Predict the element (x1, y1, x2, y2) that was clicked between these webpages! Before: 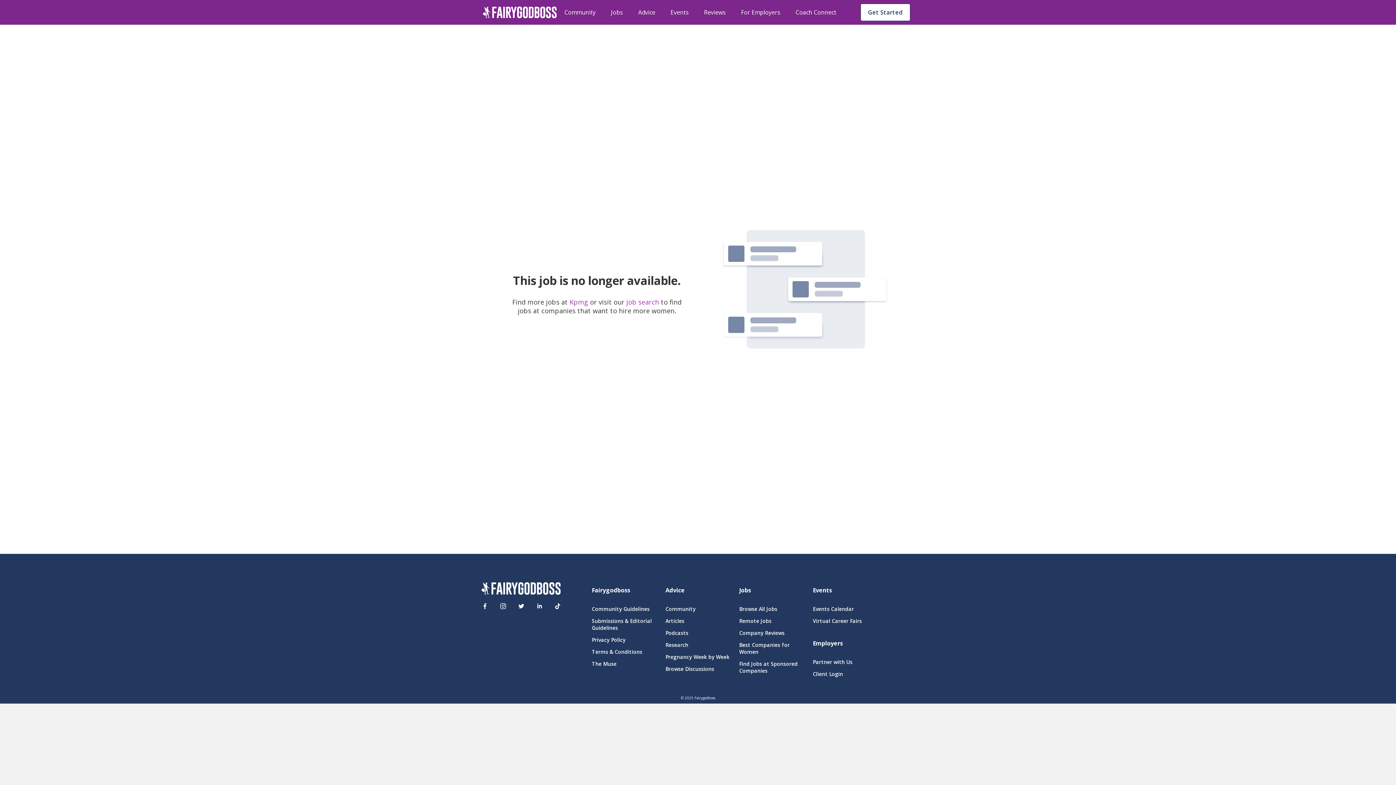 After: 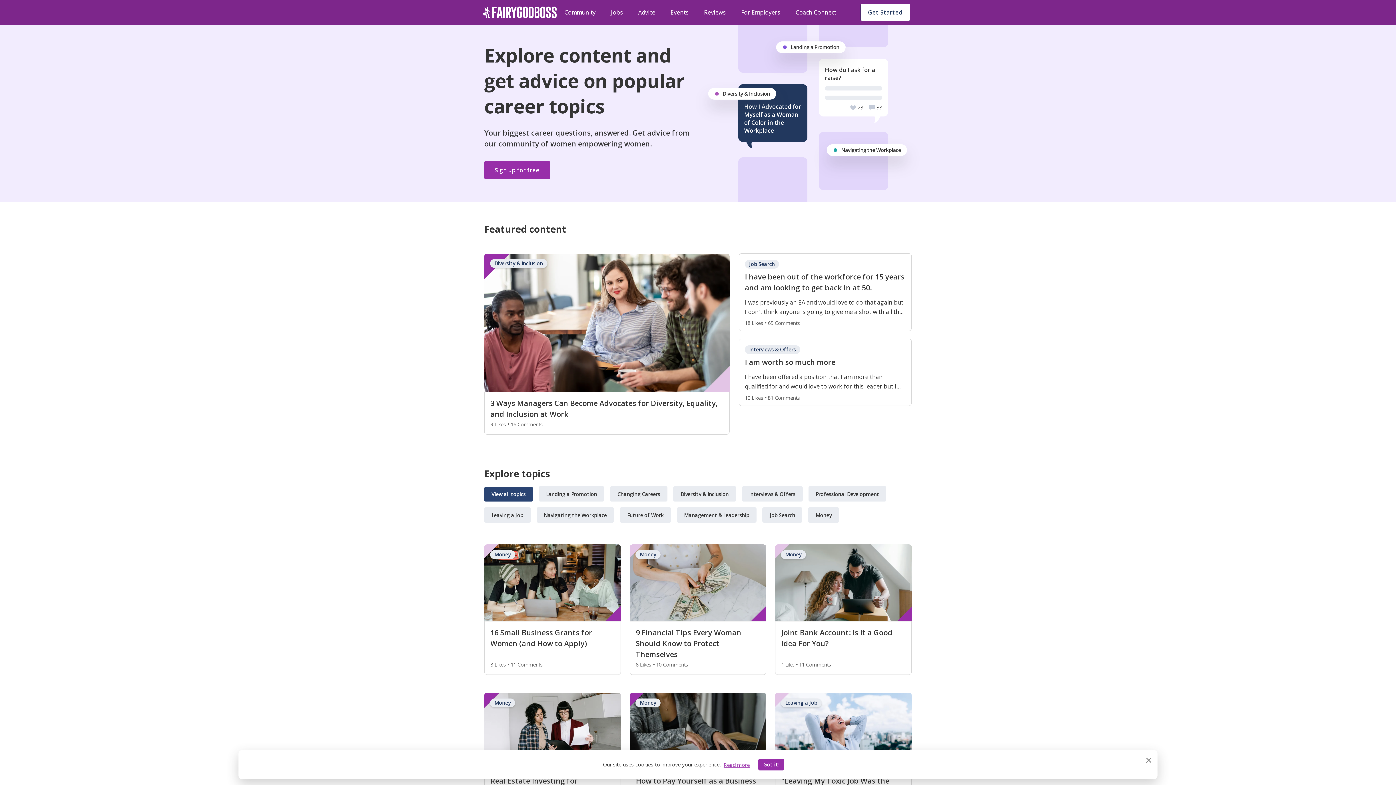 Action: bbox: (665, 586, 730, 594) label: Advice